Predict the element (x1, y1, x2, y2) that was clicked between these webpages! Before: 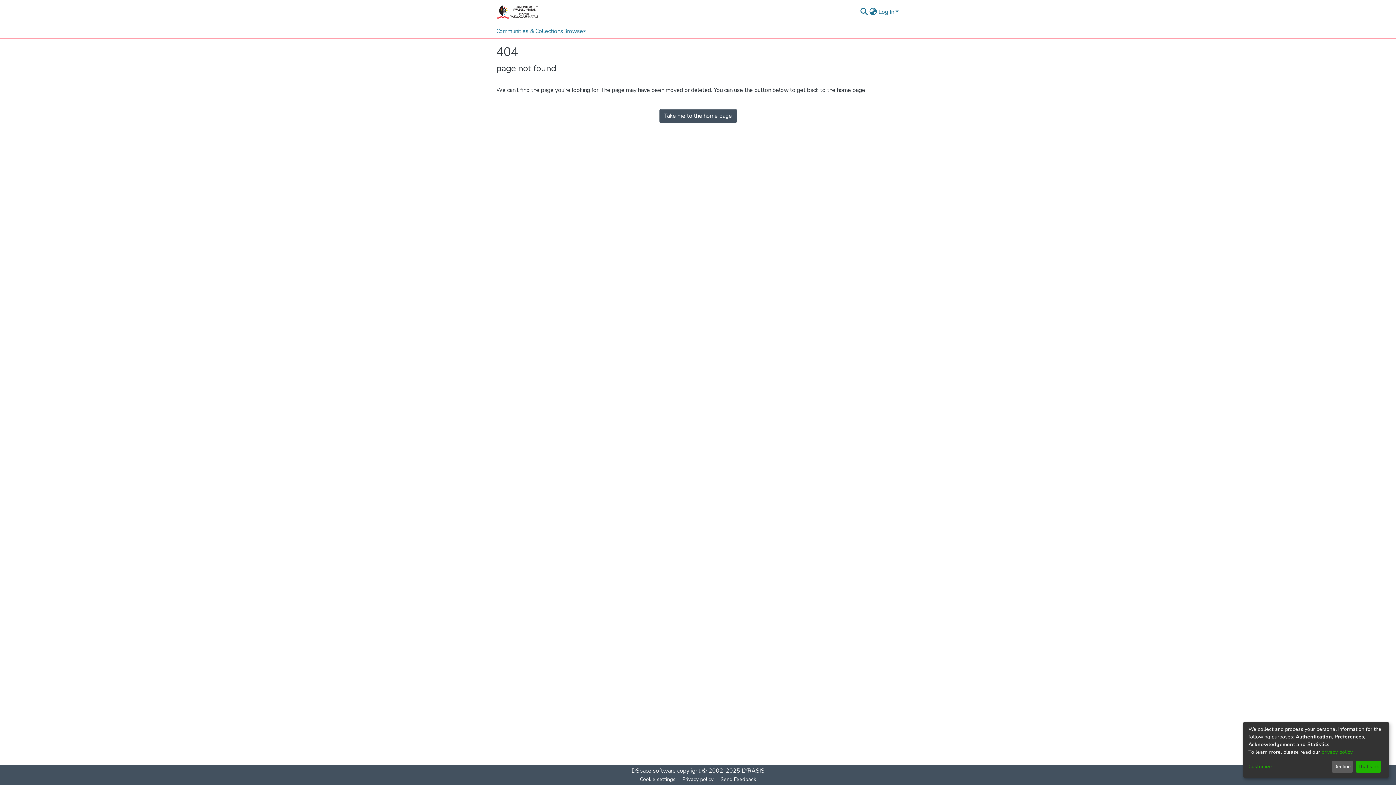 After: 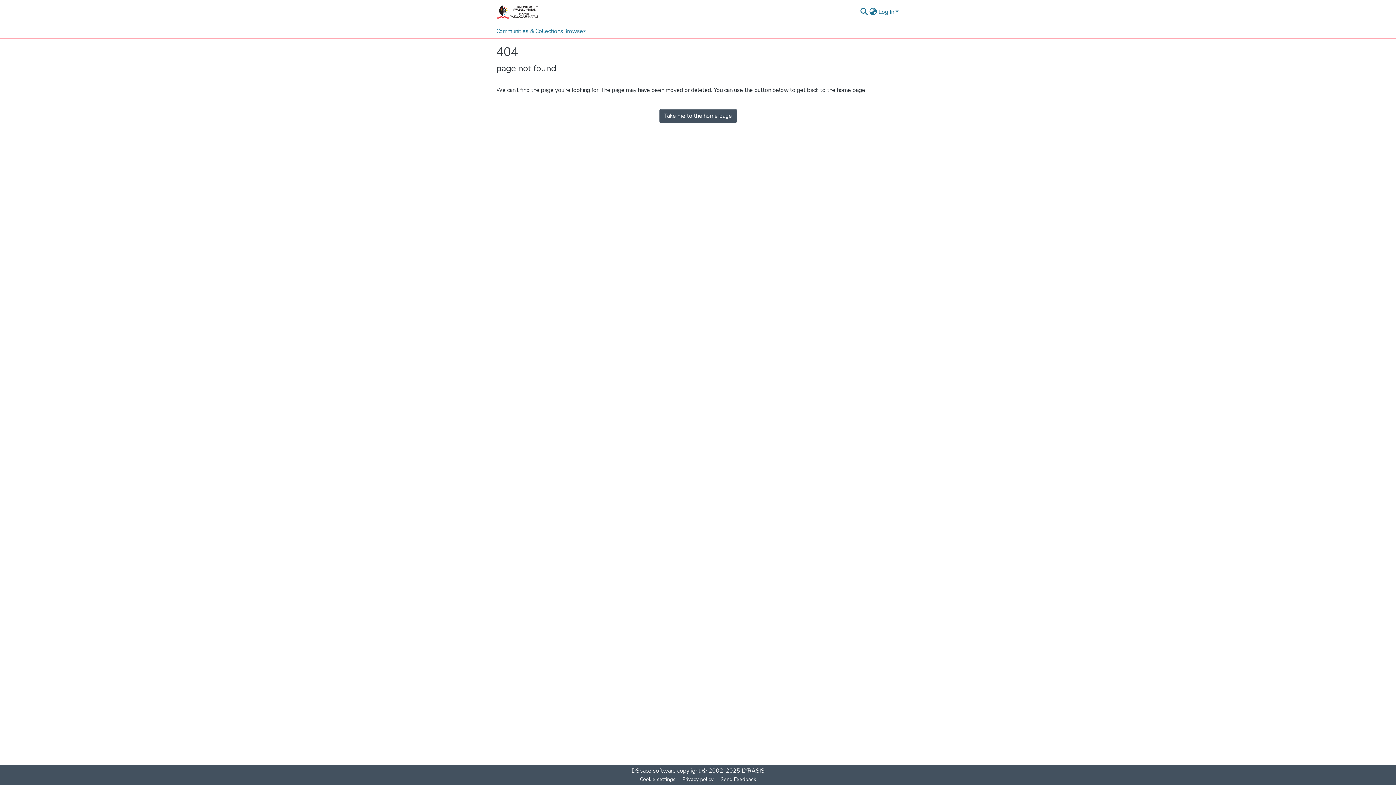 Action: label: That's ok bbox: (1355, 761, 1381, 773)